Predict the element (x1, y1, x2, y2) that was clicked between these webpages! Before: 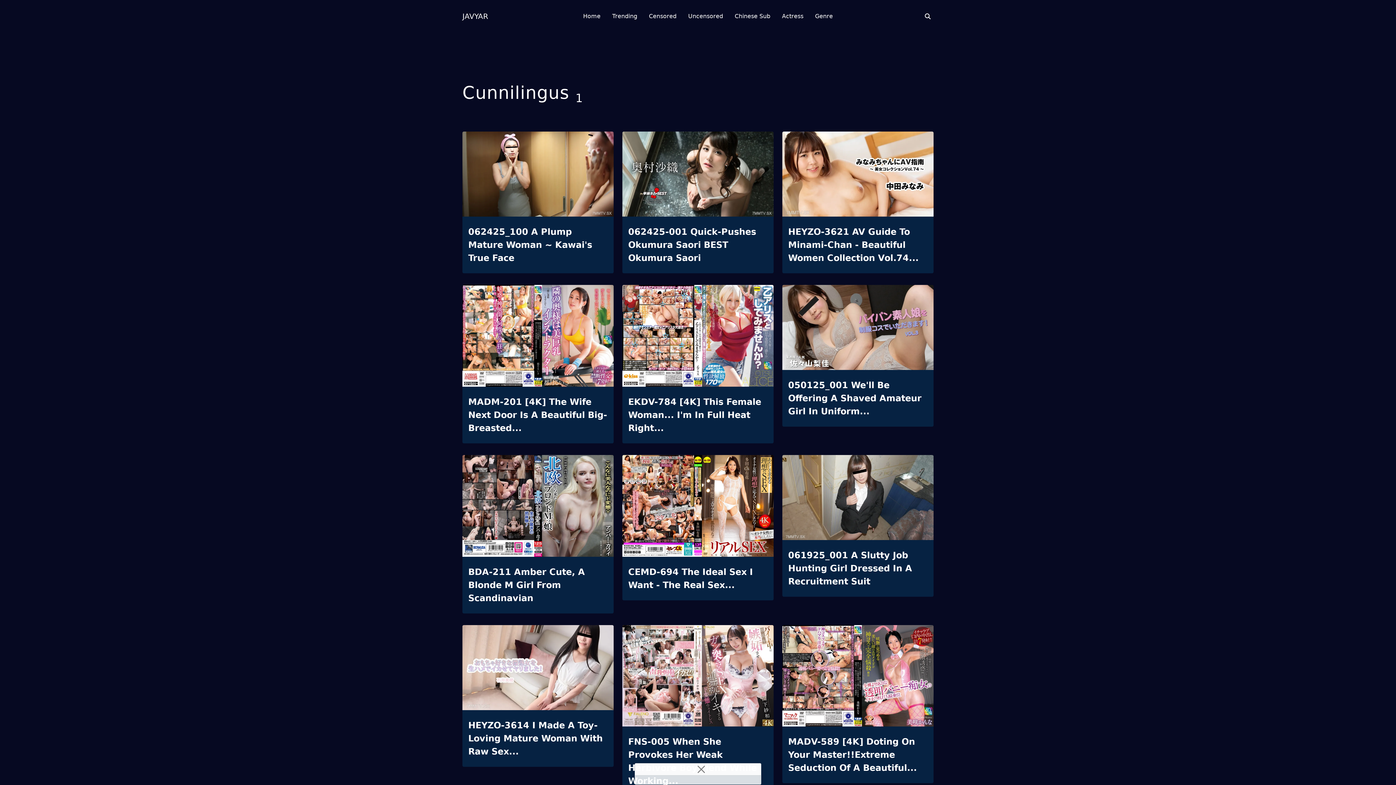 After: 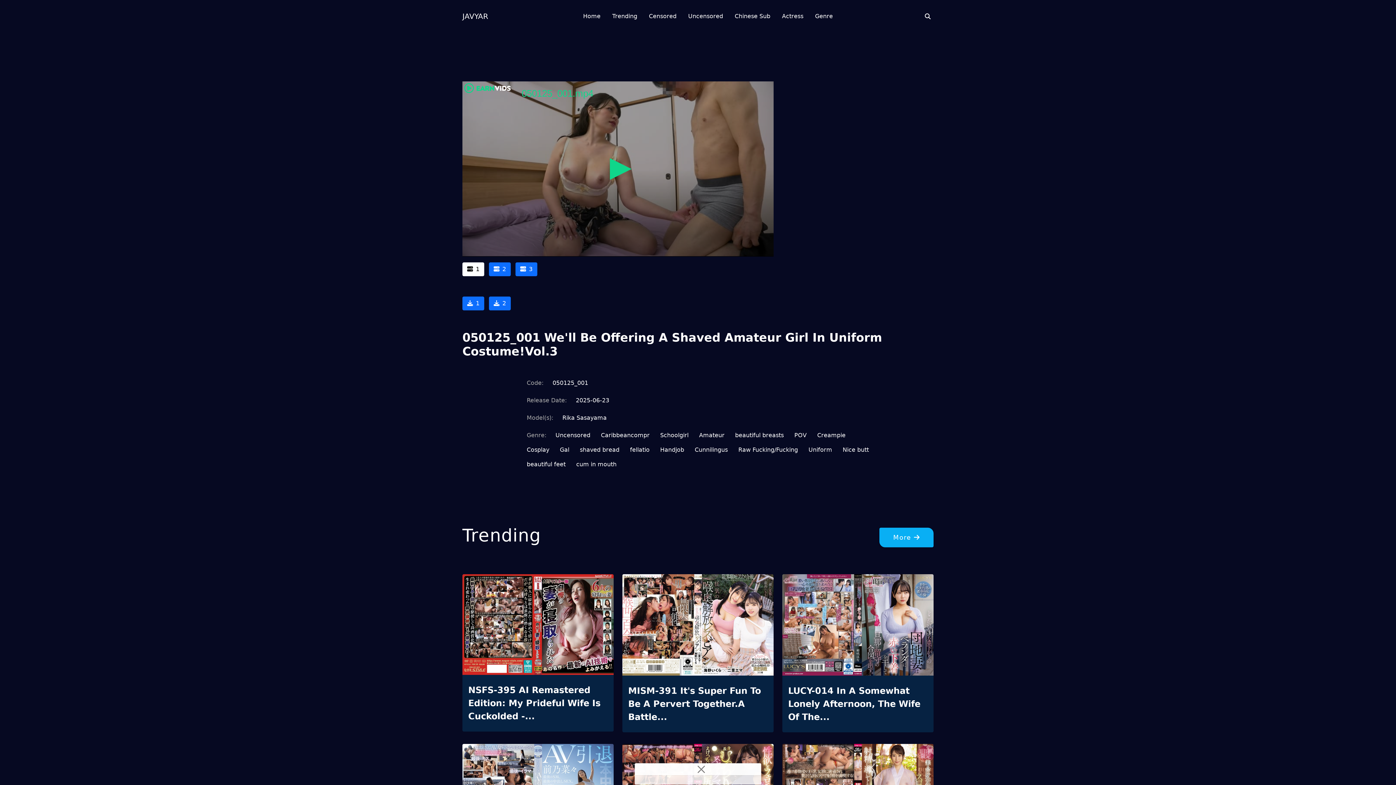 Action: label: 050125_001 We'll Be Offering A Shaved Amateur Girl In Uniform... bbox: (788, 378, 928, 418)